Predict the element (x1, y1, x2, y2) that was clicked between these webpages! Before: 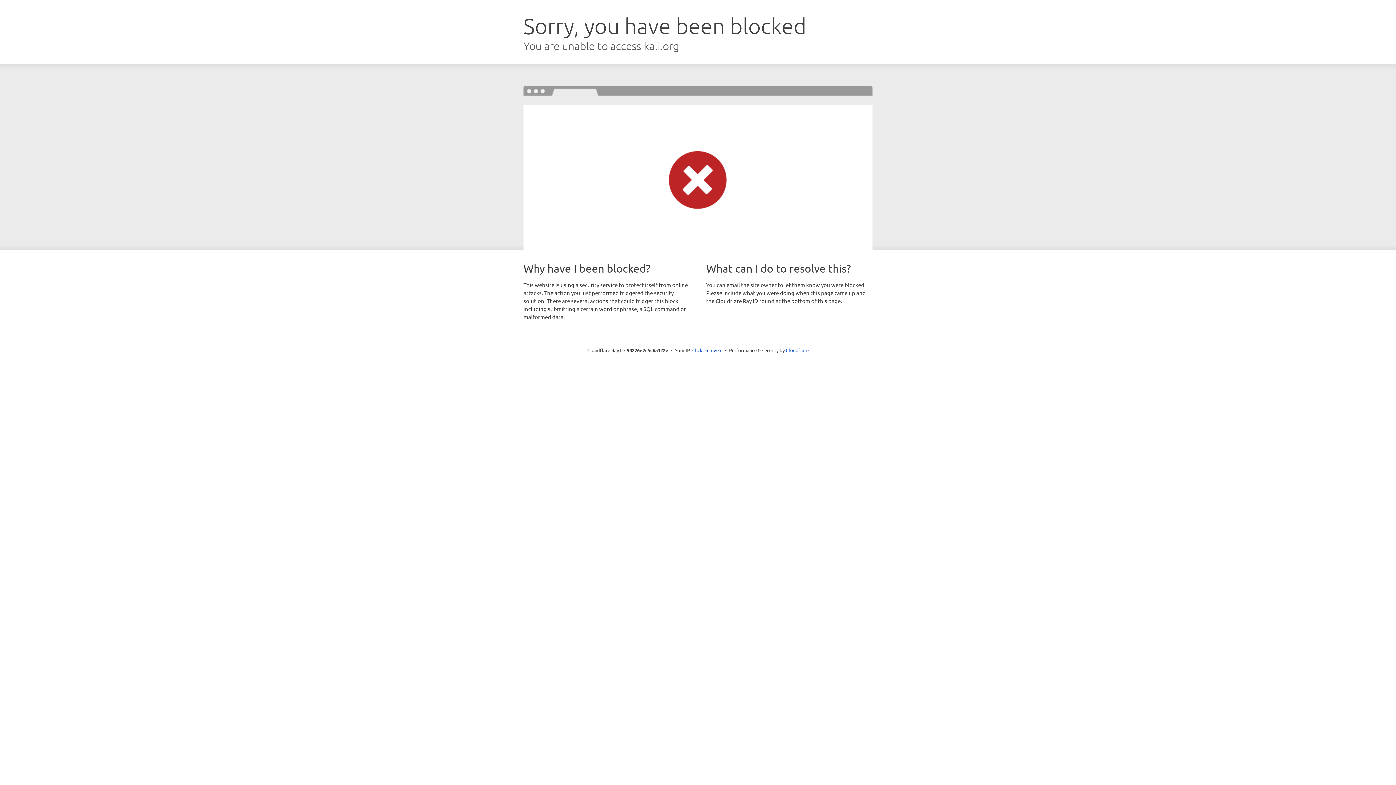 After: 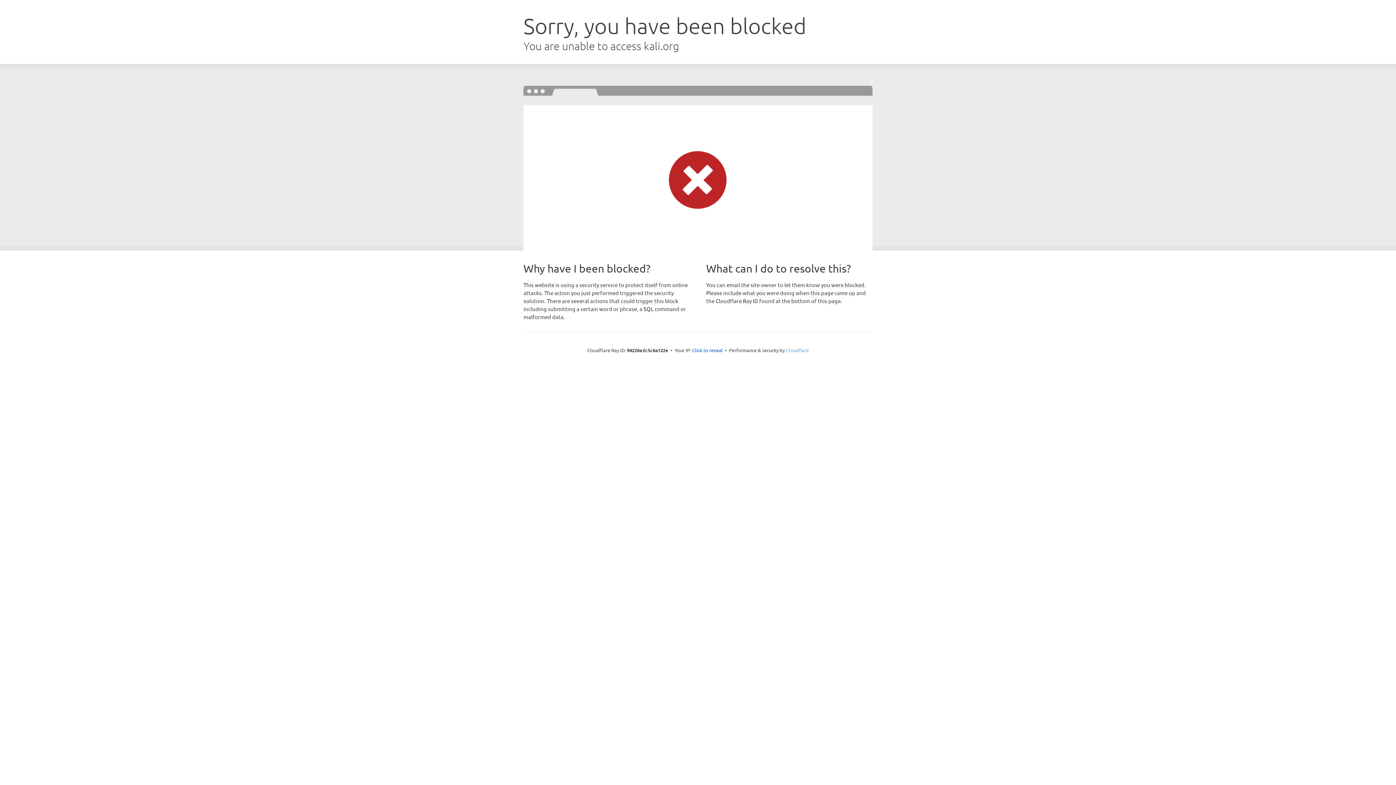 Action: label: Cloudflare bbox: (786, 347, 808, 353)